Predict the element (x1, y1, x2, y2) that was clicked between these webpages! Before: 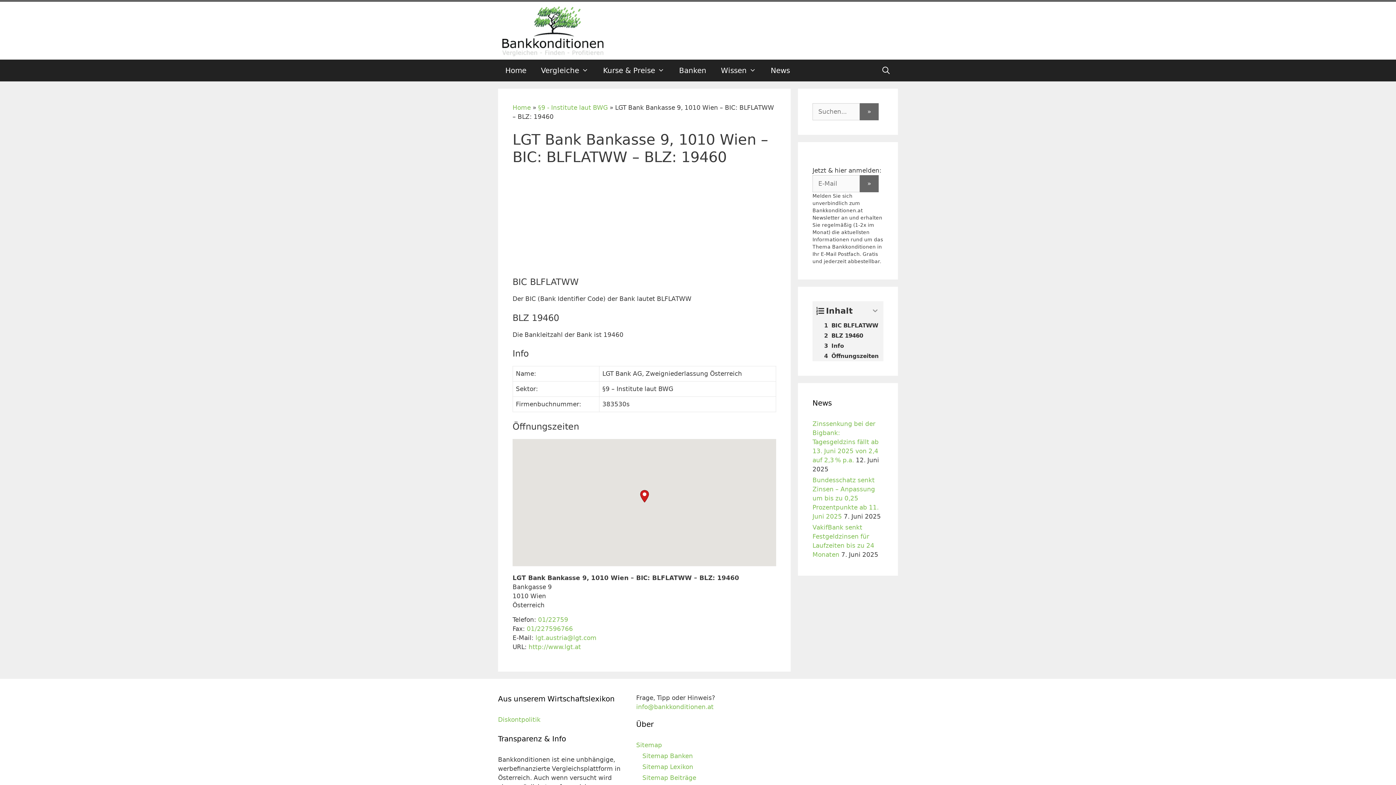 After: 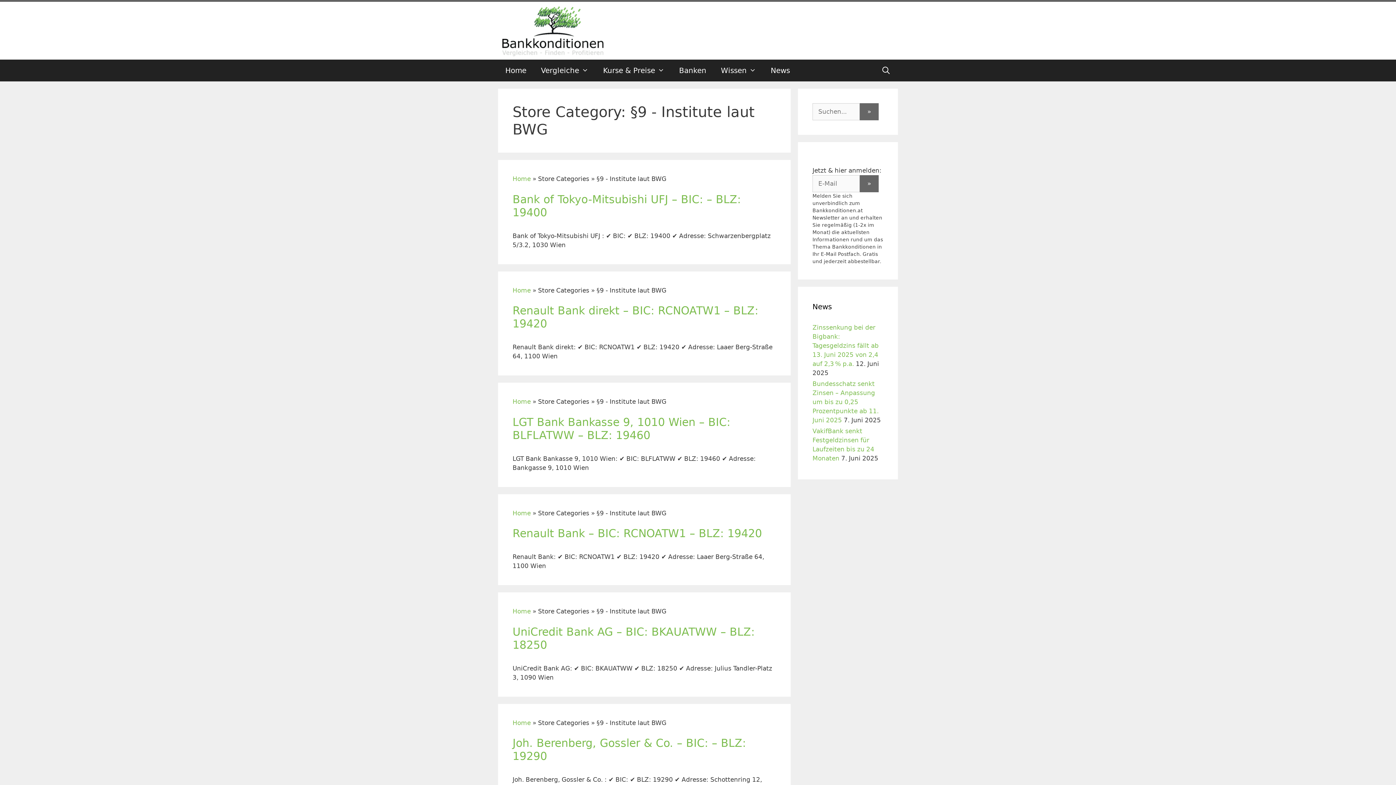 Action: bbox: (538, 104, 608, 111) label: §9 - Institute laut BWG